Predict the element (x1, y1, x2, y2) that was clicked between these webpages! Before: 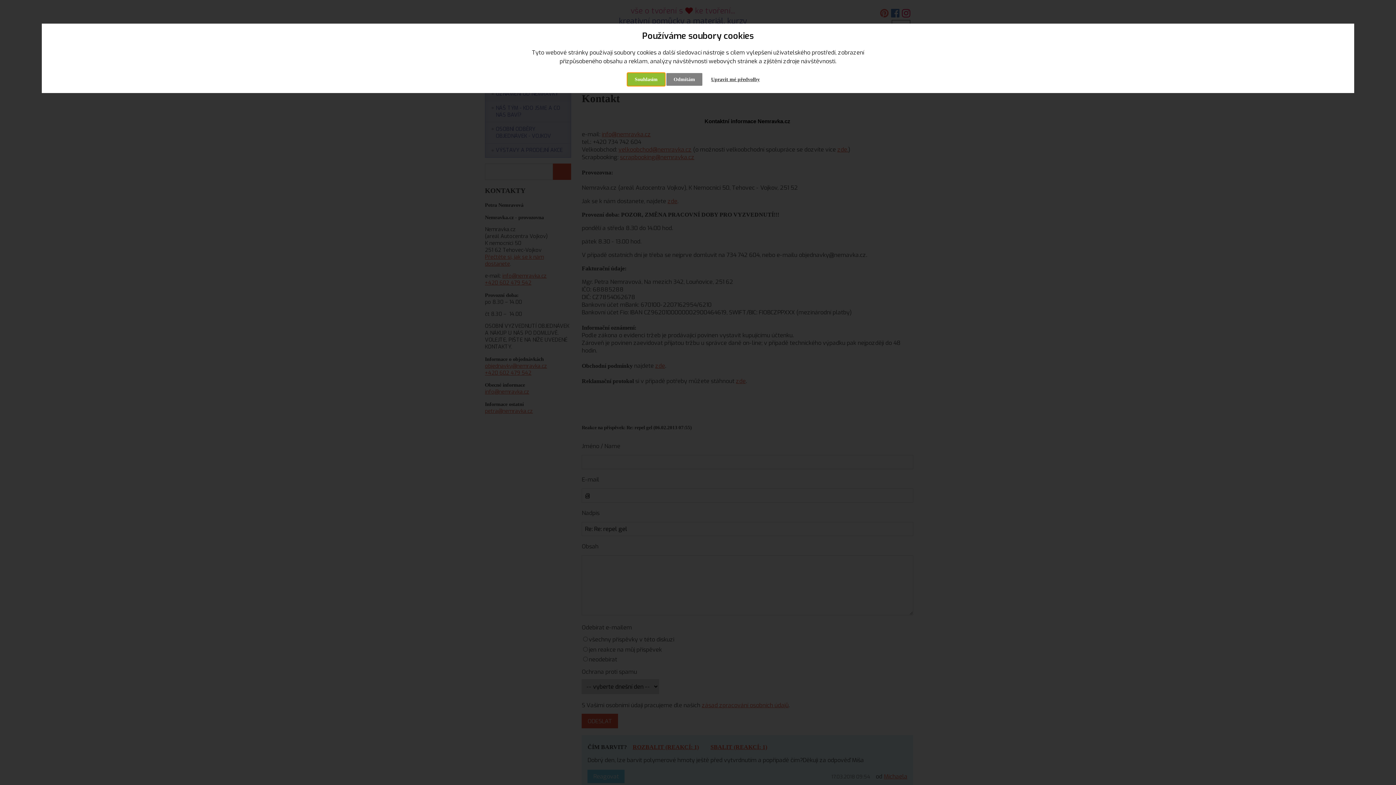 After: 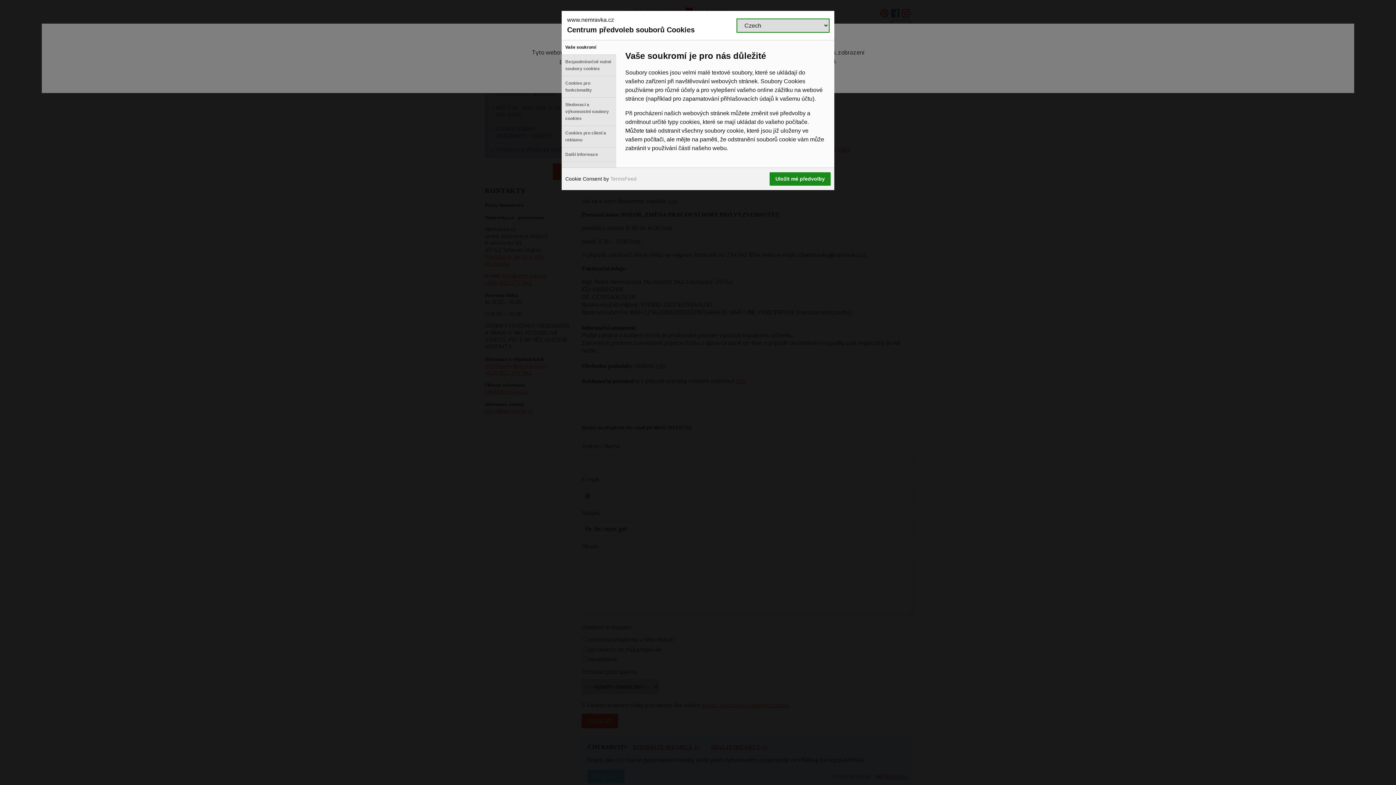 Action: label: Upravit mé předvolby bbox: (704, 73, 767, 85)